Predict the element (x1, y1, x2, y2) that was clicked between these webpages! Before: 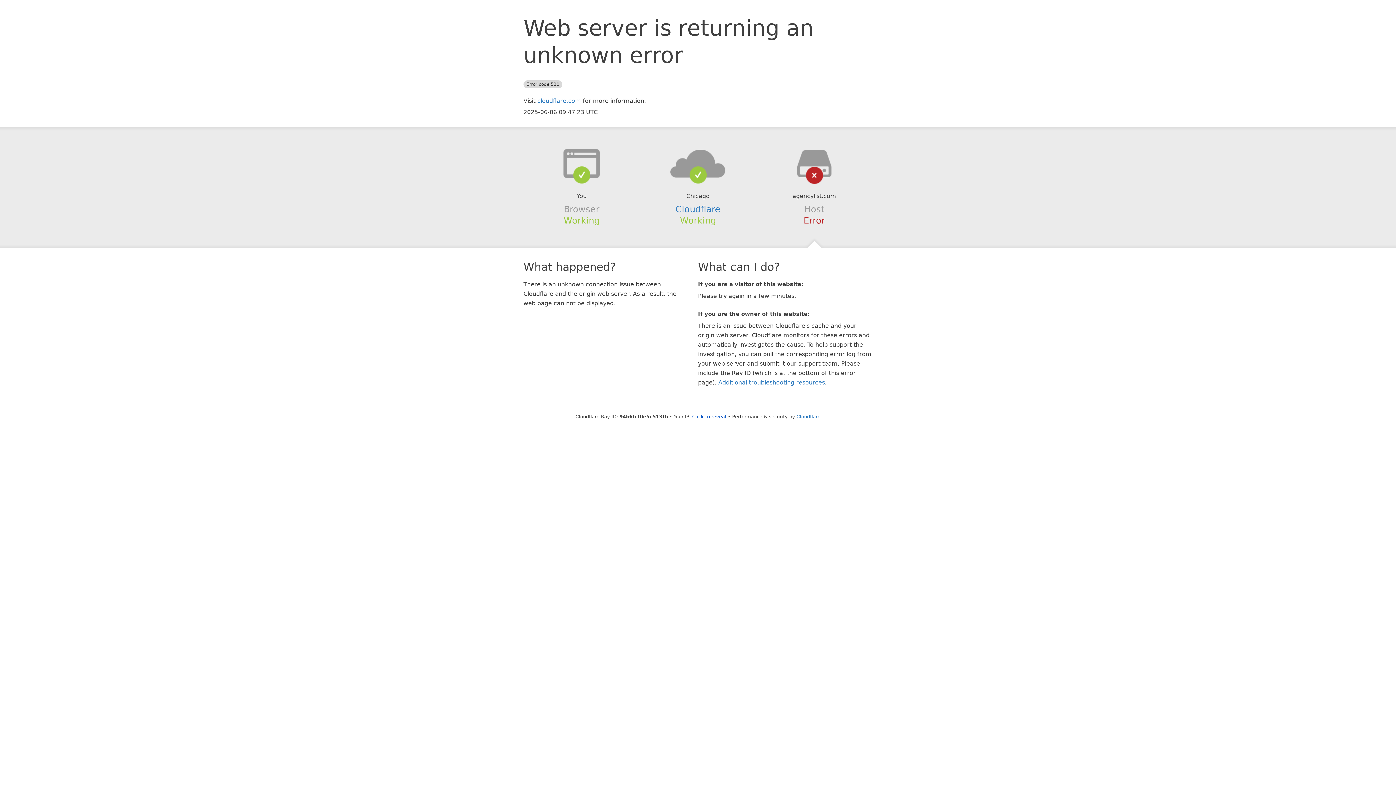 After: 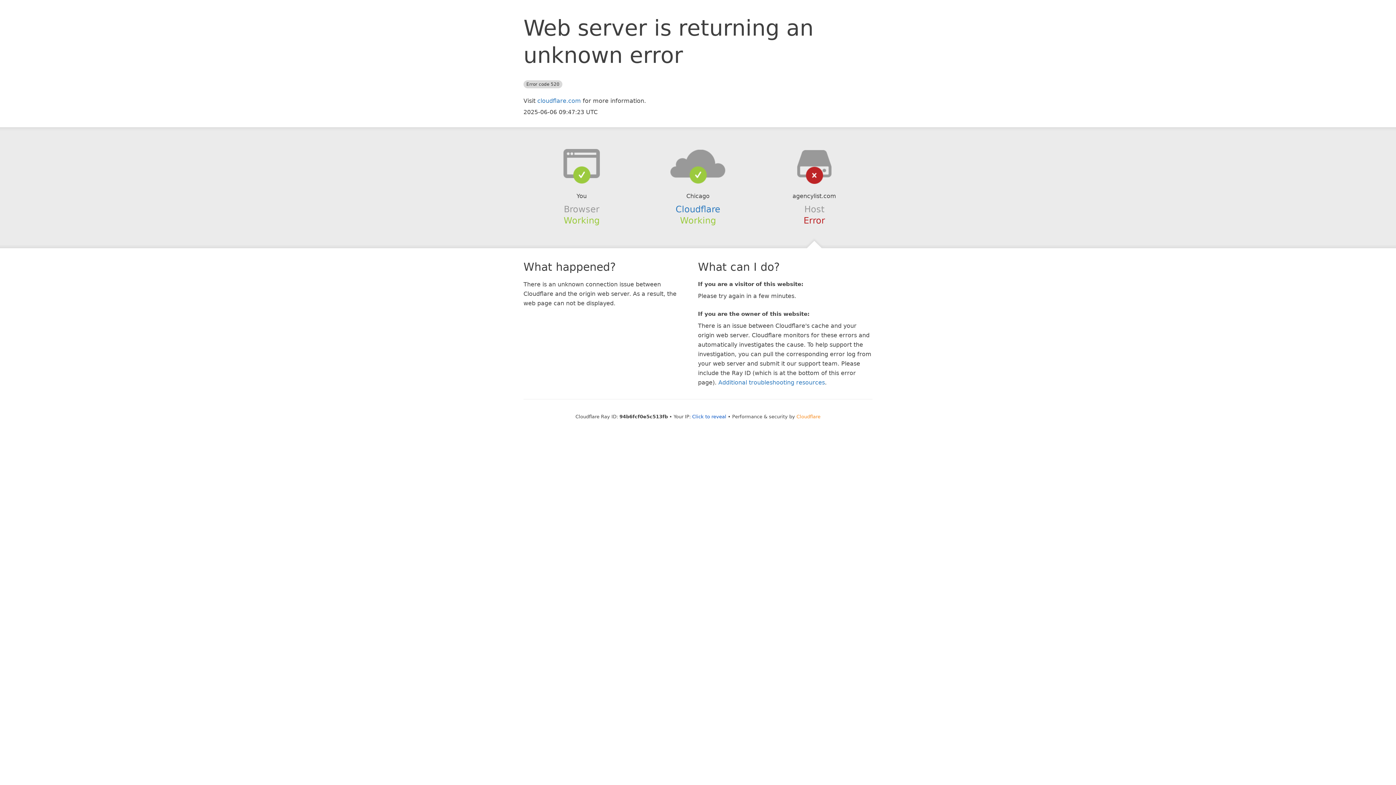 Action: label: Cloudflare bbox: (796, 414, 820, 419)